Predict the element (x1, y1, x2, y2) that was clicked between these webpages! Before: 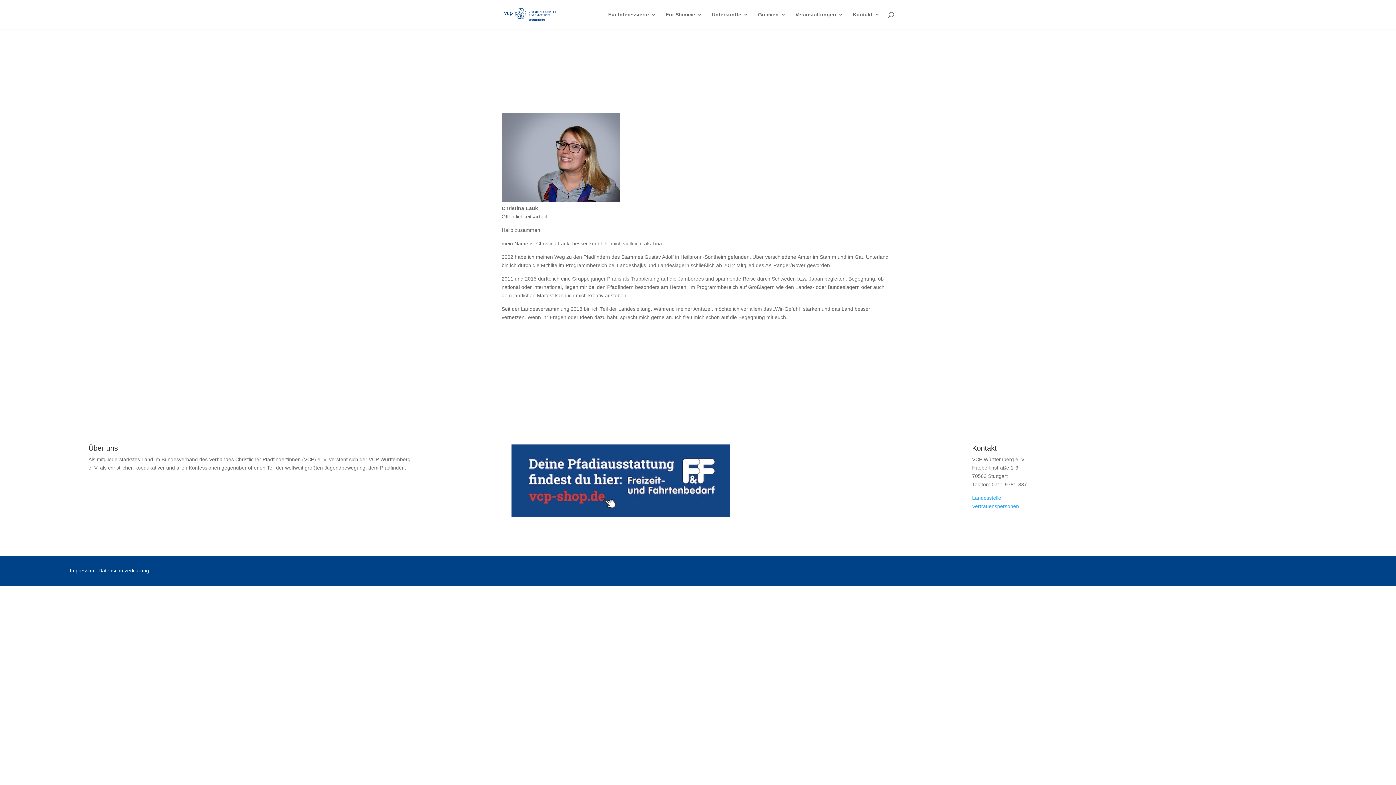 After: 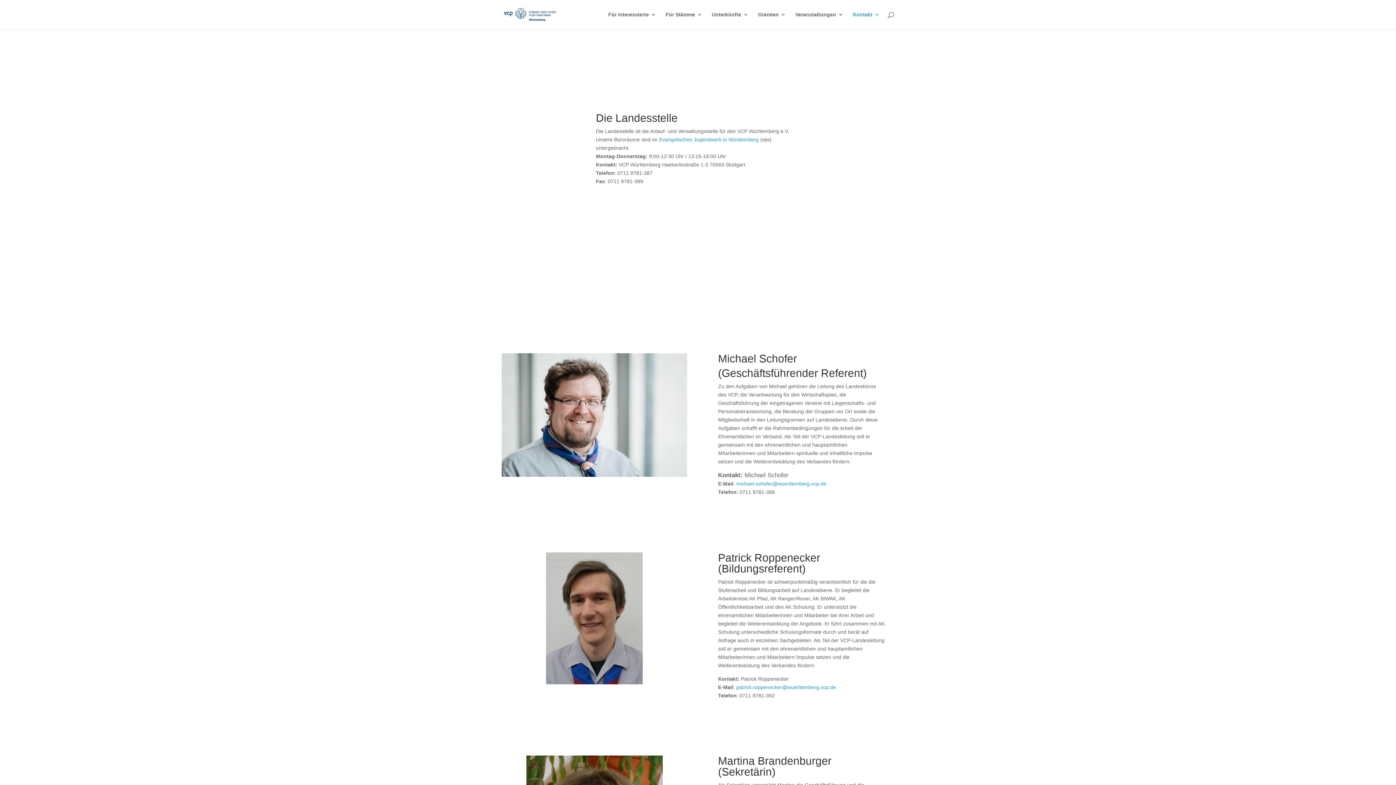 Action: bbox: (972, 495, 1001, 500) label: Landesstelle